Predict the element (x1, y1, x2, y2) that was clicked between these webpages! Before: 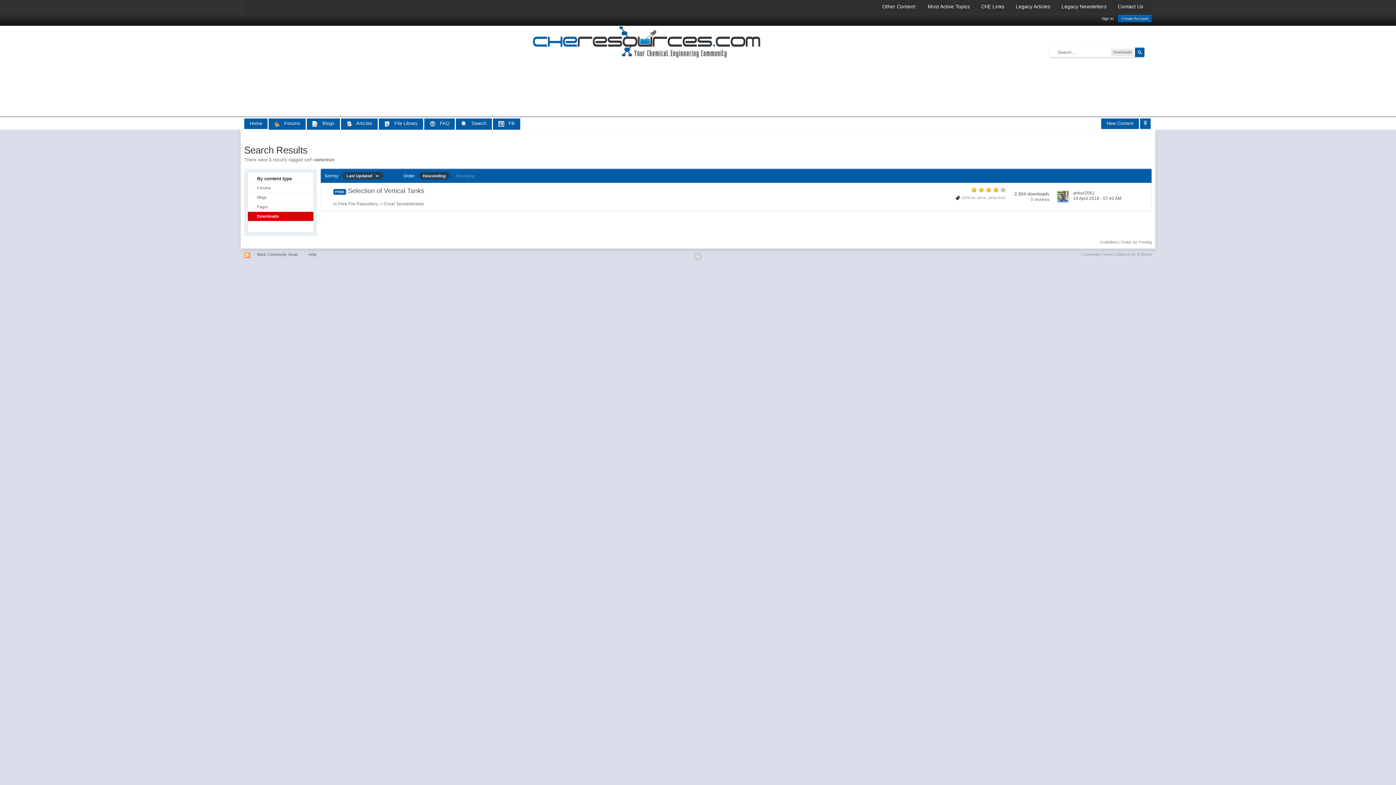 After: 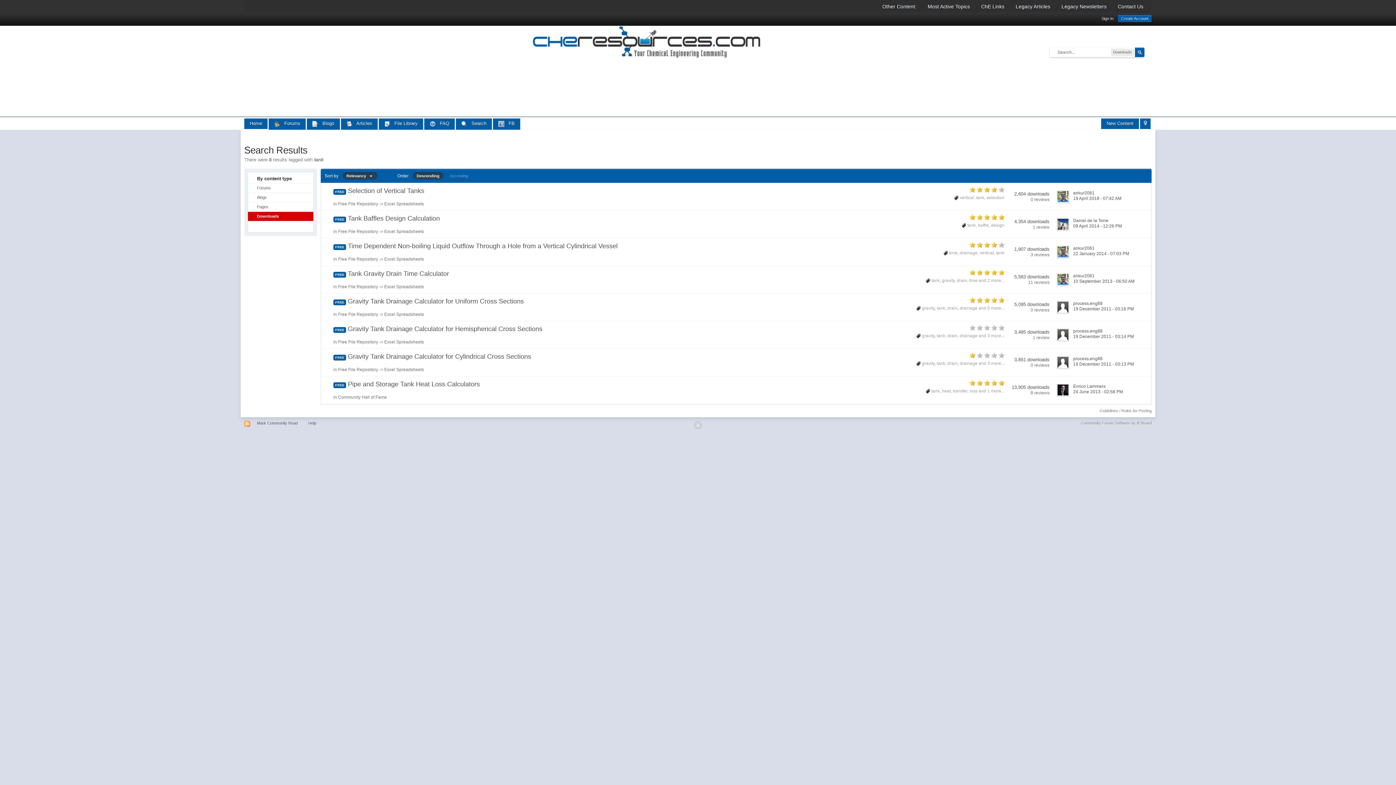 Action: label: tank bbox: (977, 195, 986, 200)